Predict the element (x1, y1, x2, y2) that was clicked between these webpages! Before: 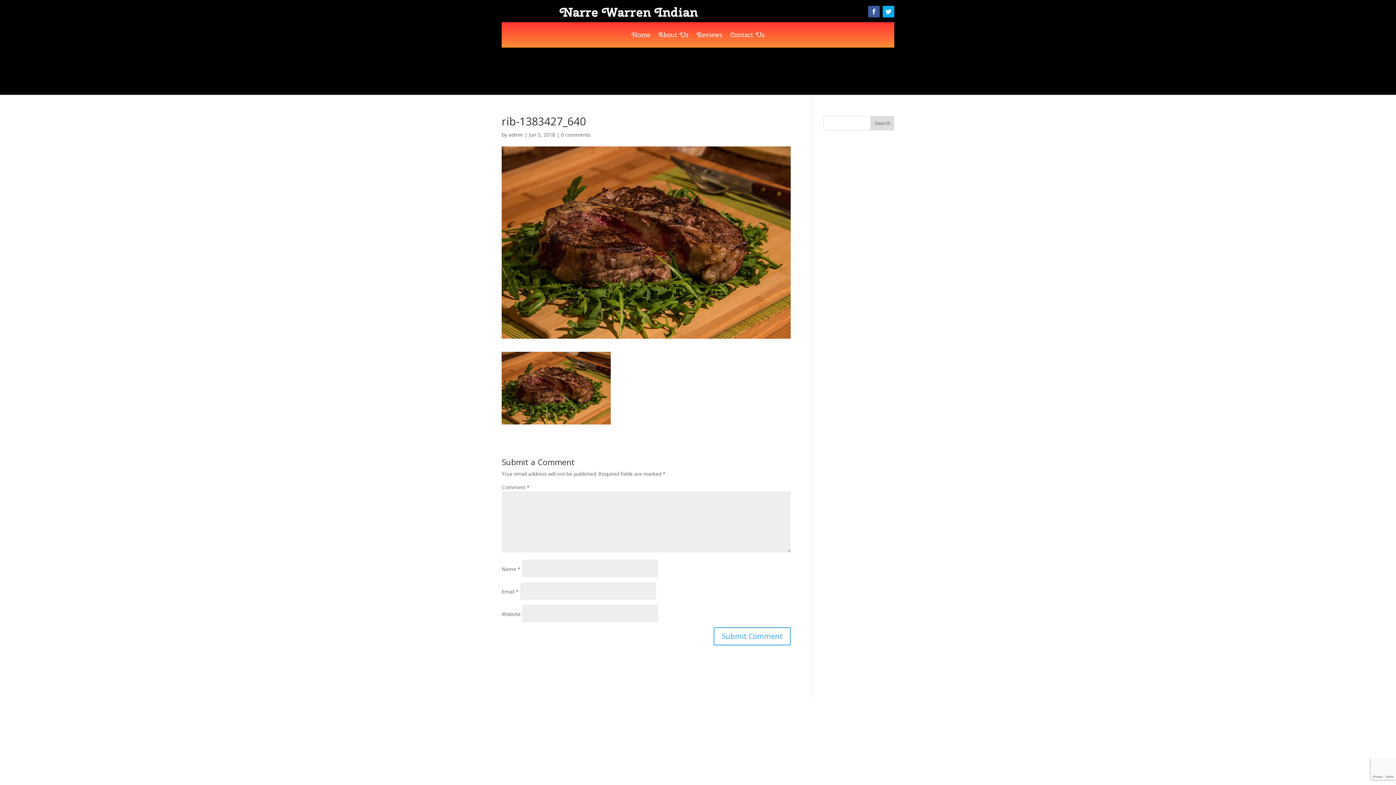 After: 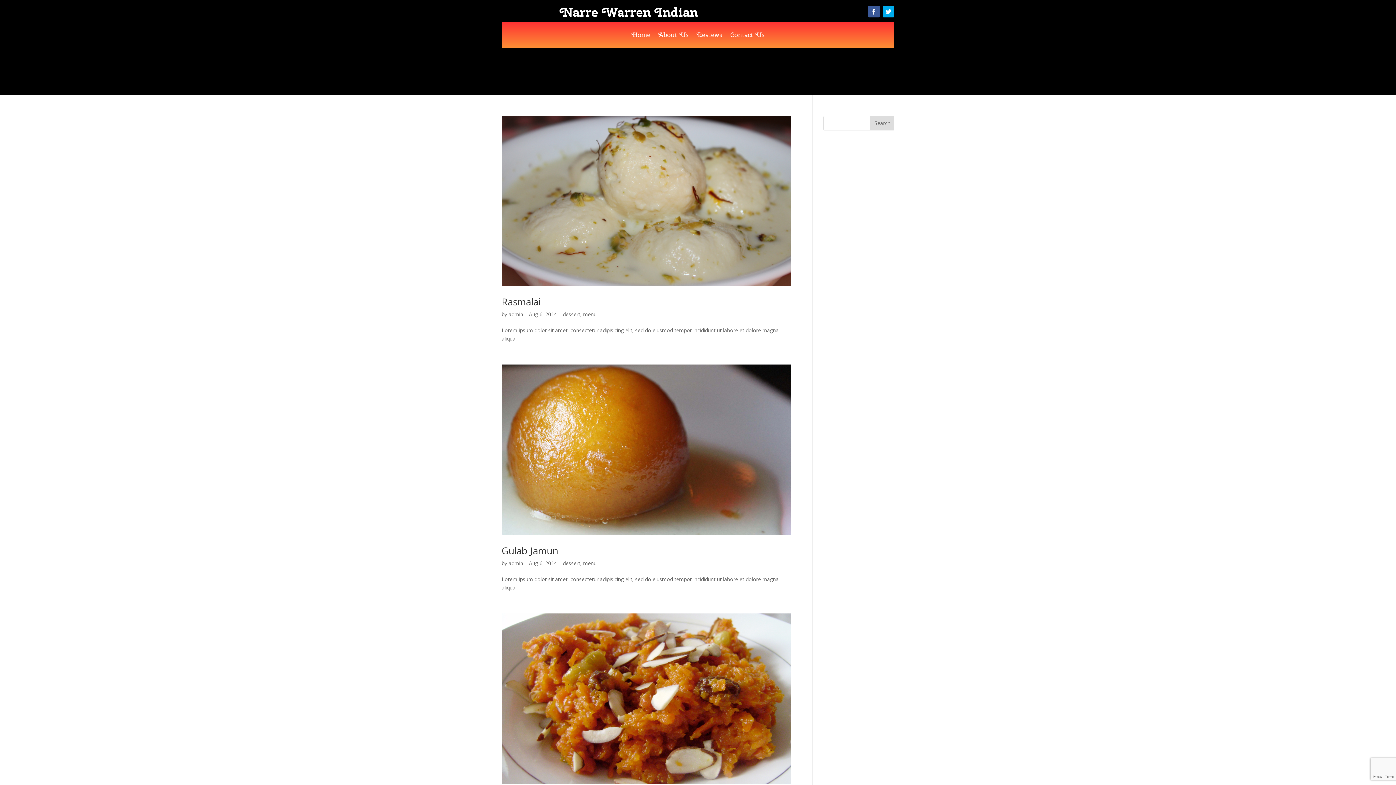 Action: bbox: (508, 131, 523, 138) label: admin